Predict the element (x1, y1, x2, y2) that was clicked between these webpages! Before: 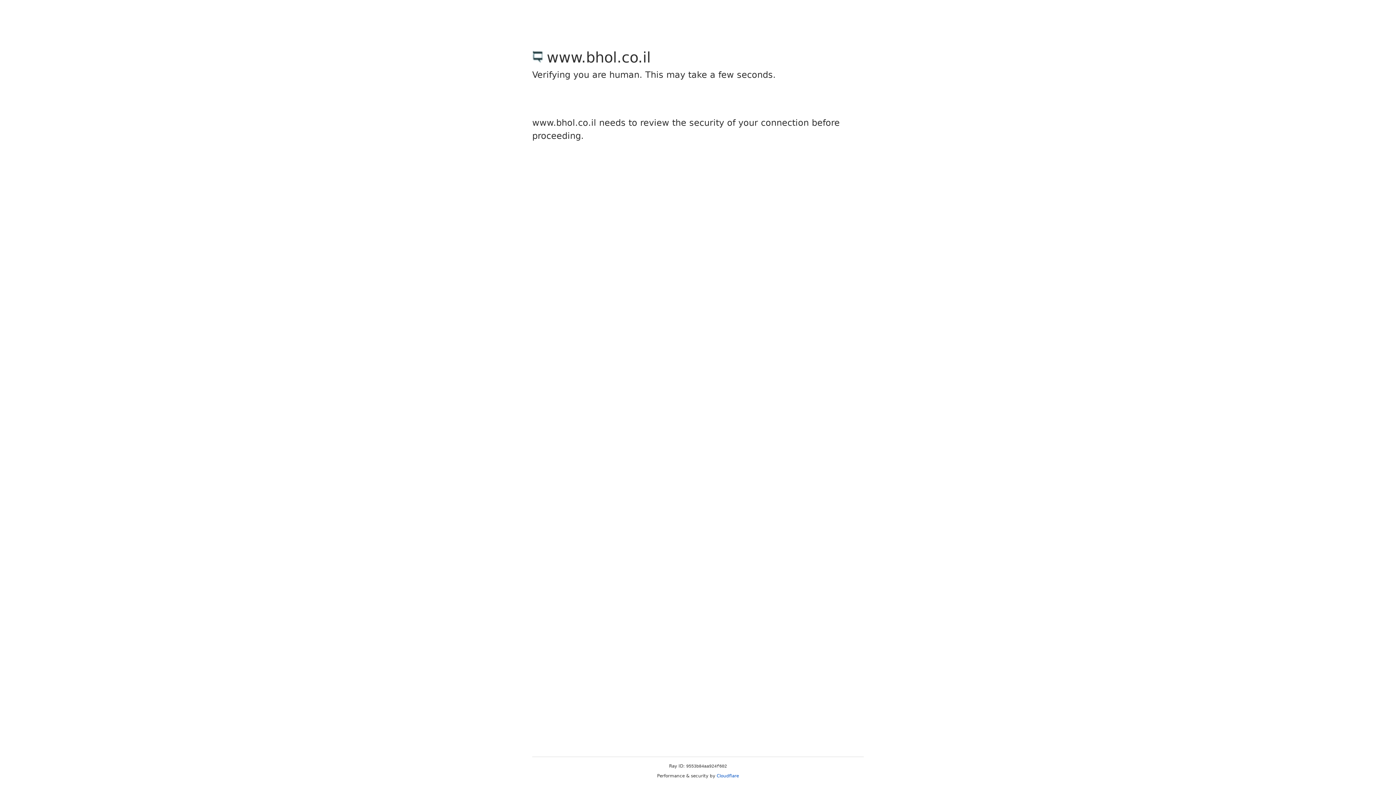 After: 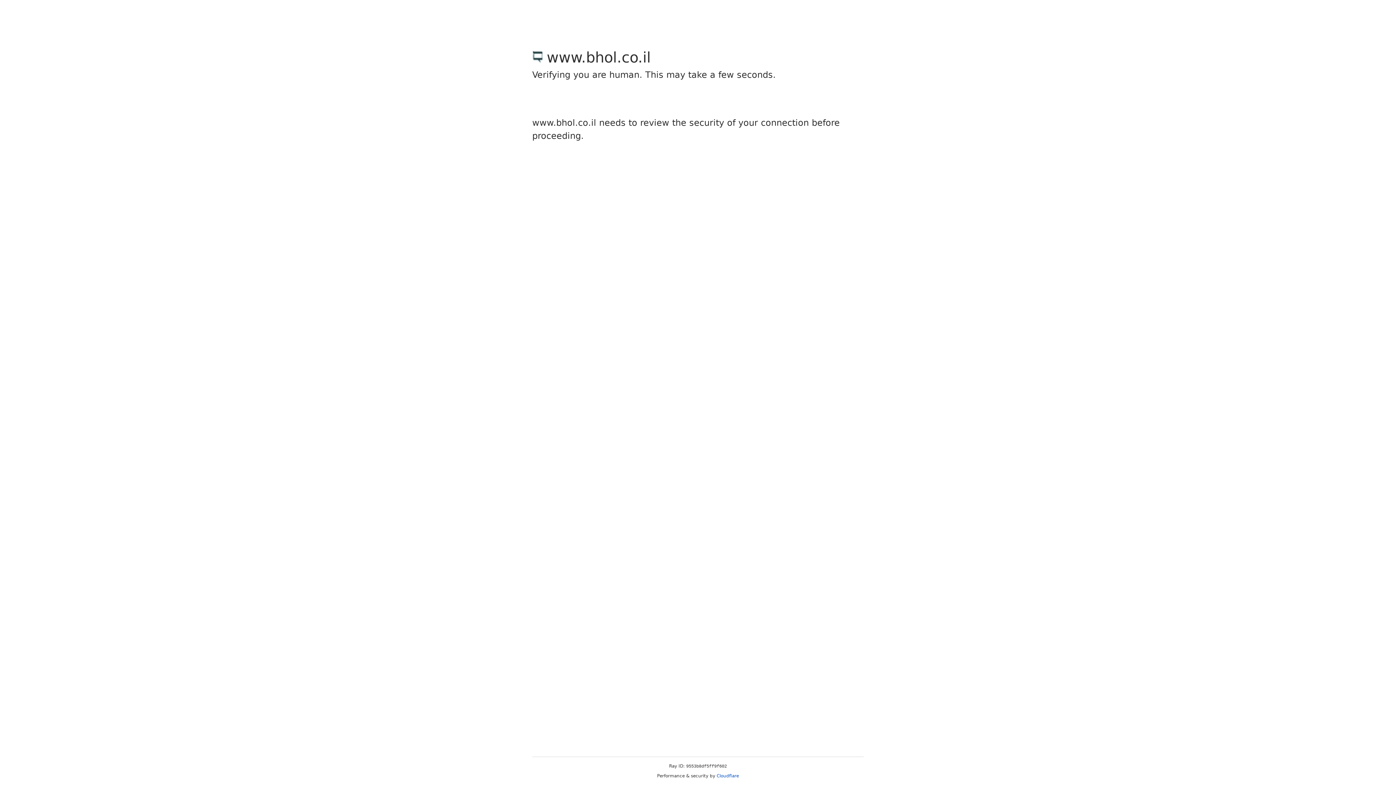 Action: label: Cloudflare bbox: (716, 773, 739, 778)